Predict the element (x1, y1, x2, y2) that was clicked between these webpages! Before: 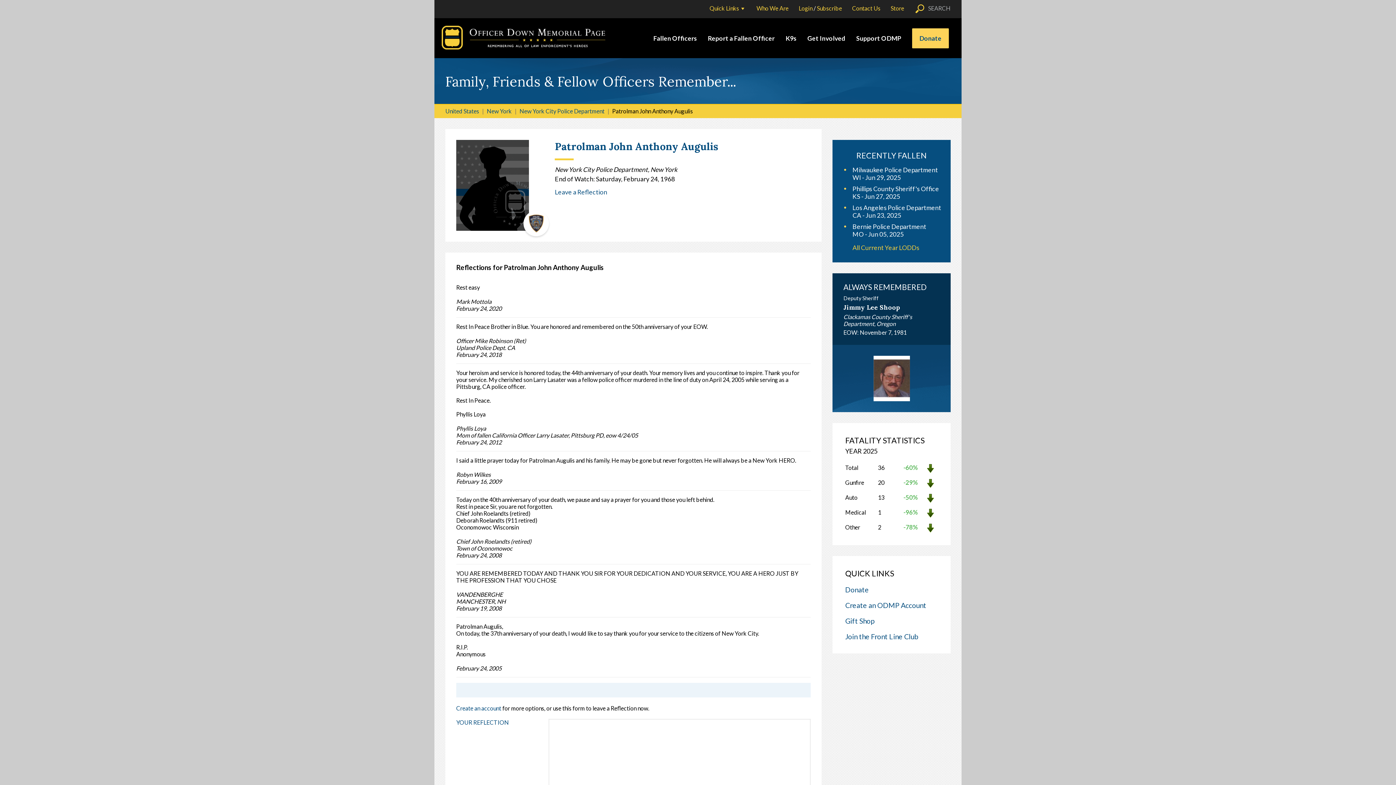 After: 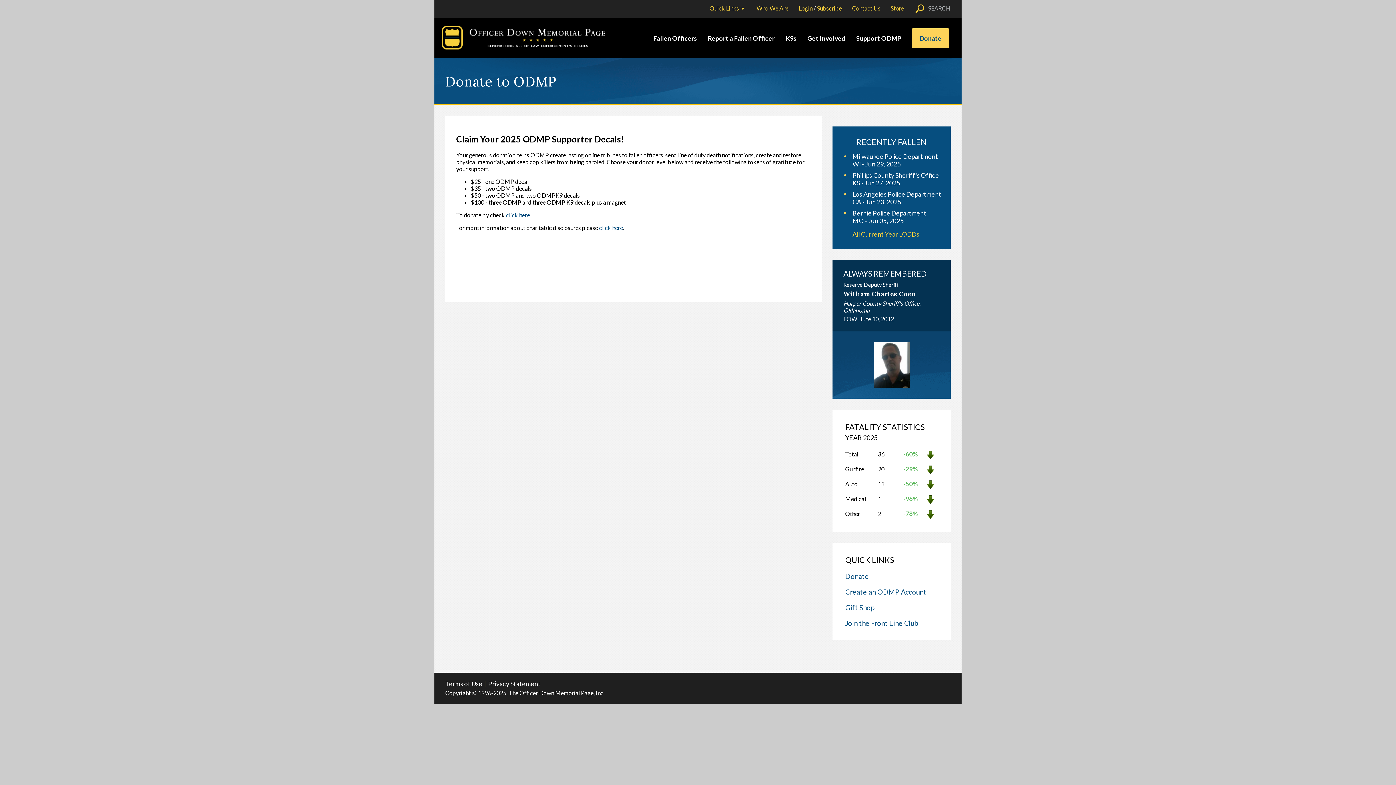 Action: bbox: (845, 585, 869, 594) label: Donate